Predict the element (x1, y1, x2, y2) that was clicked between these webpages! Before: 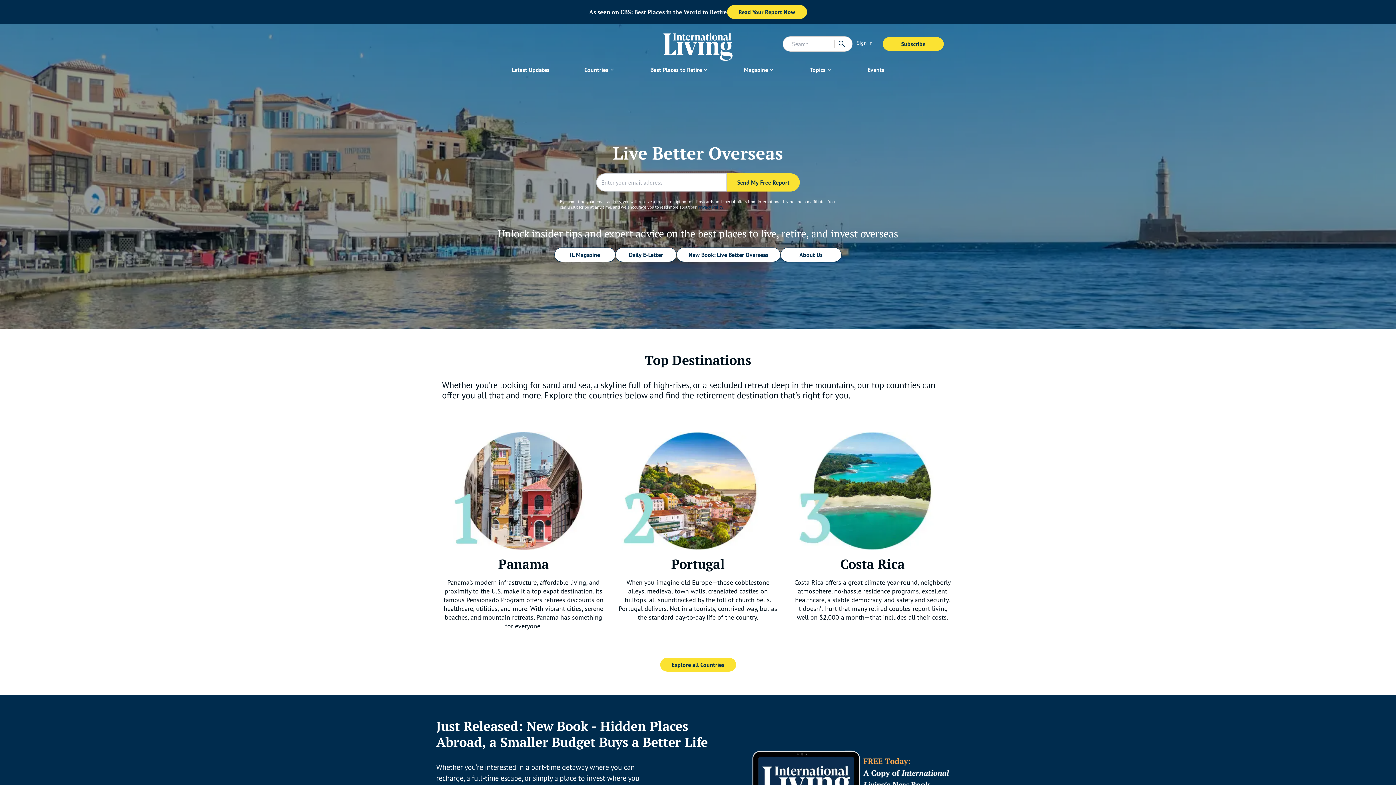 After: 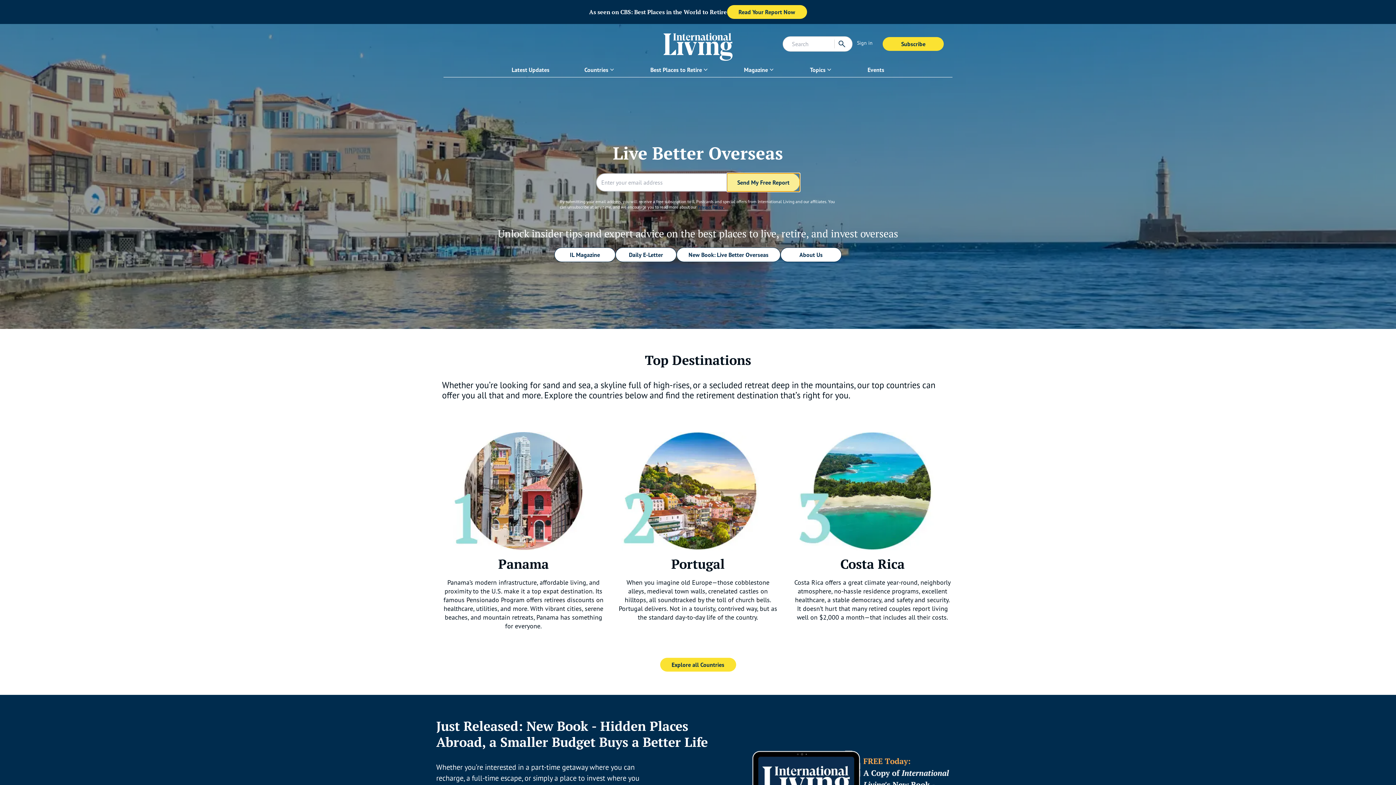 Action: bbox: (727, 173, 800, 191) label: Send My Free Report